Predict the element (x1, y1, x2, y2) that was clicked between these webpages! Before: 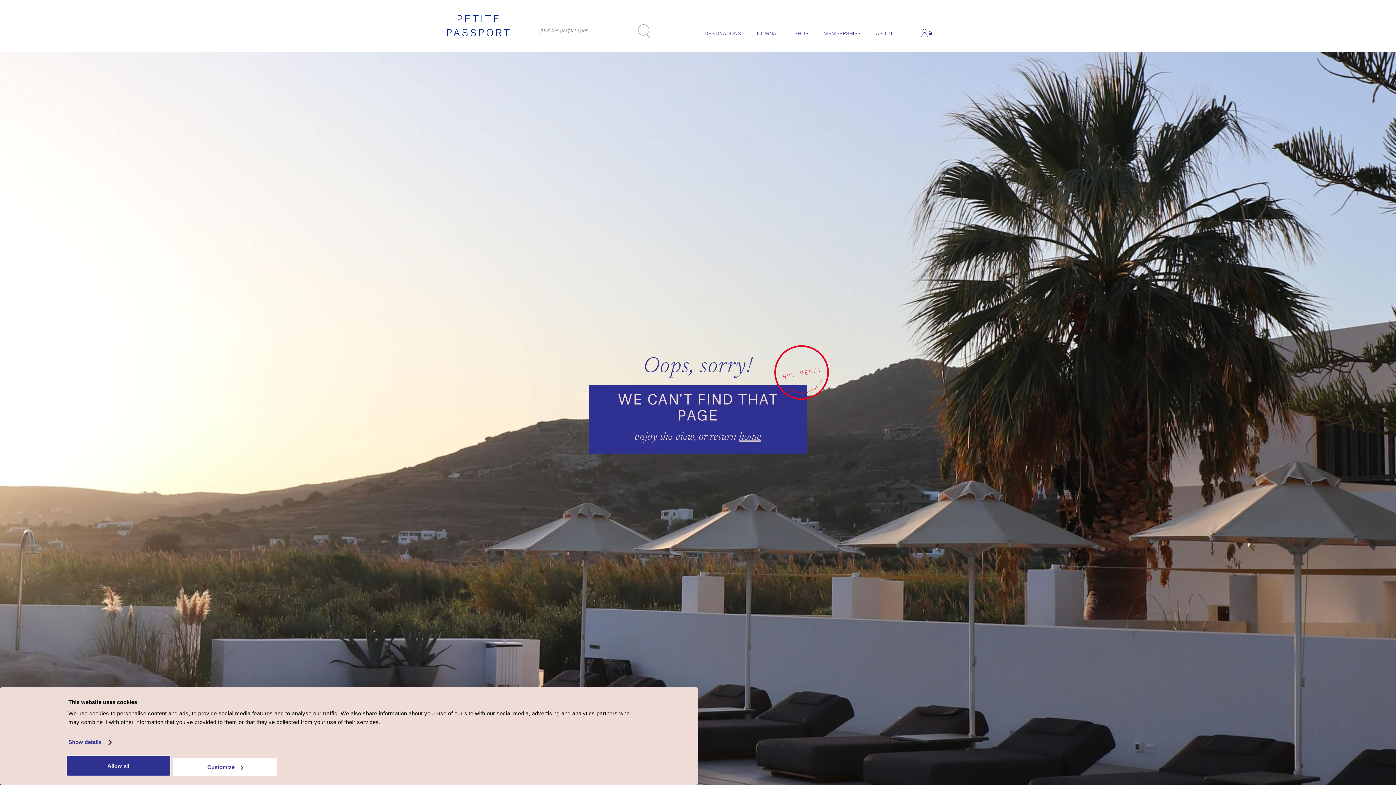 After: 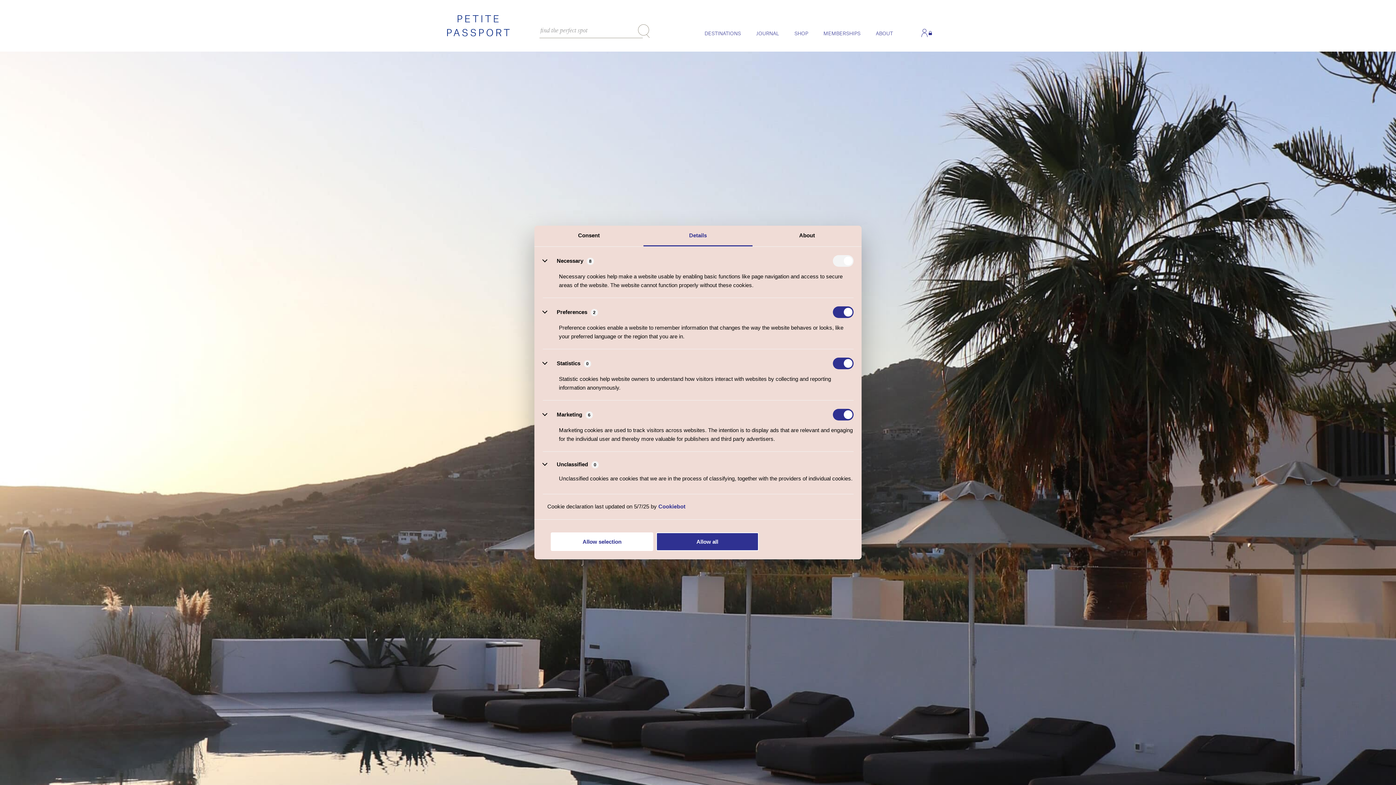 Action: label: Show details bbox: (68, 737, 110, 748)